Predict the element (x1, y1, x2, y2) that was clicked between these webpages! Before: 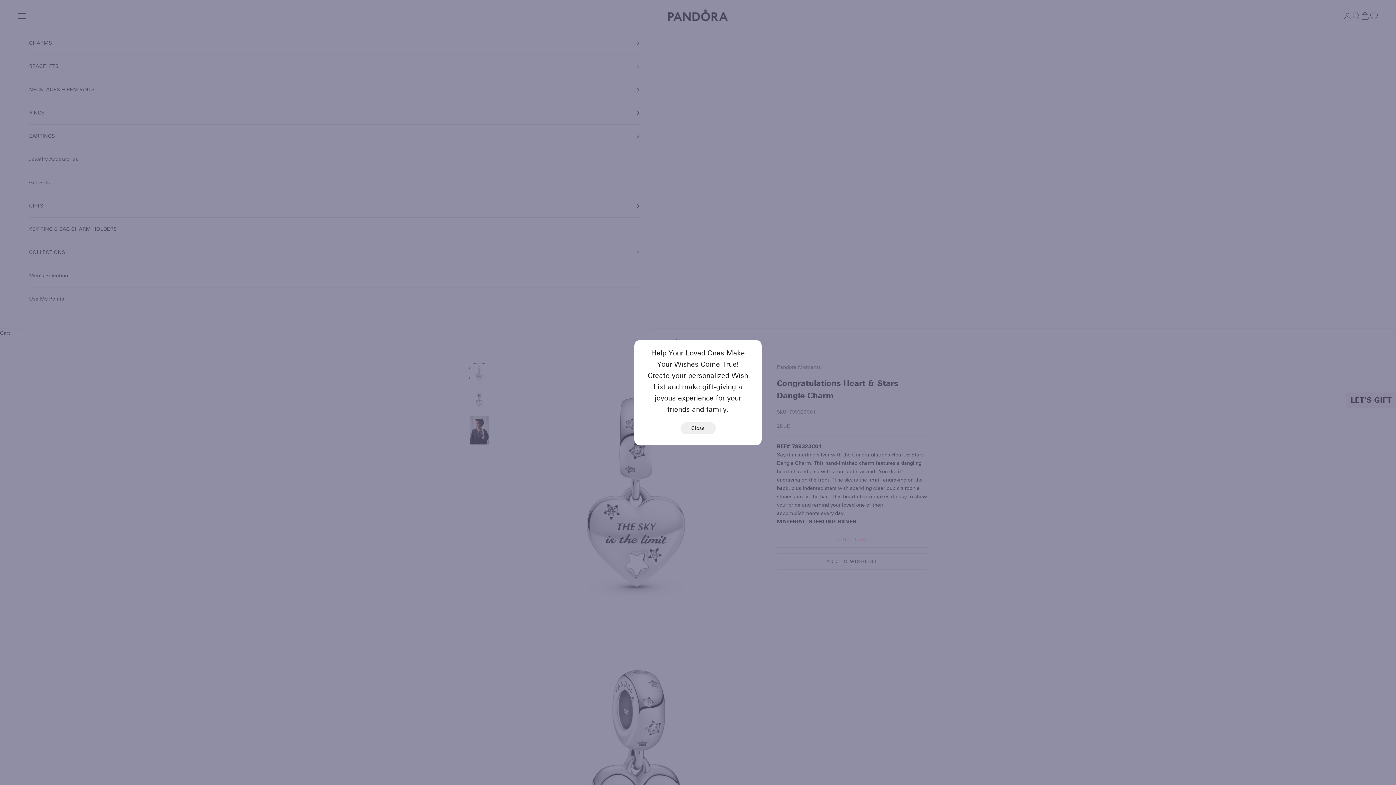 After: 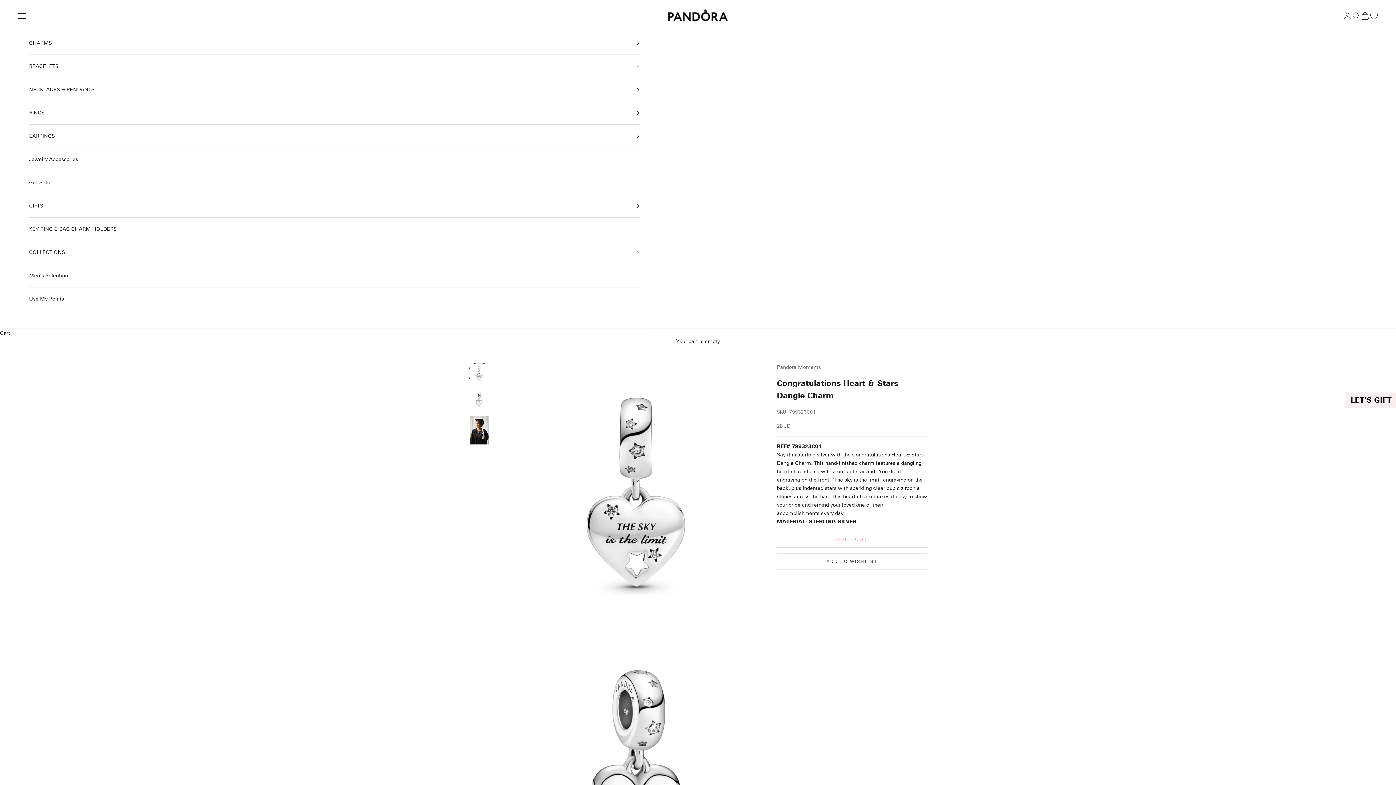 Action: label: Close bbox: (680, 422, 715, 434)